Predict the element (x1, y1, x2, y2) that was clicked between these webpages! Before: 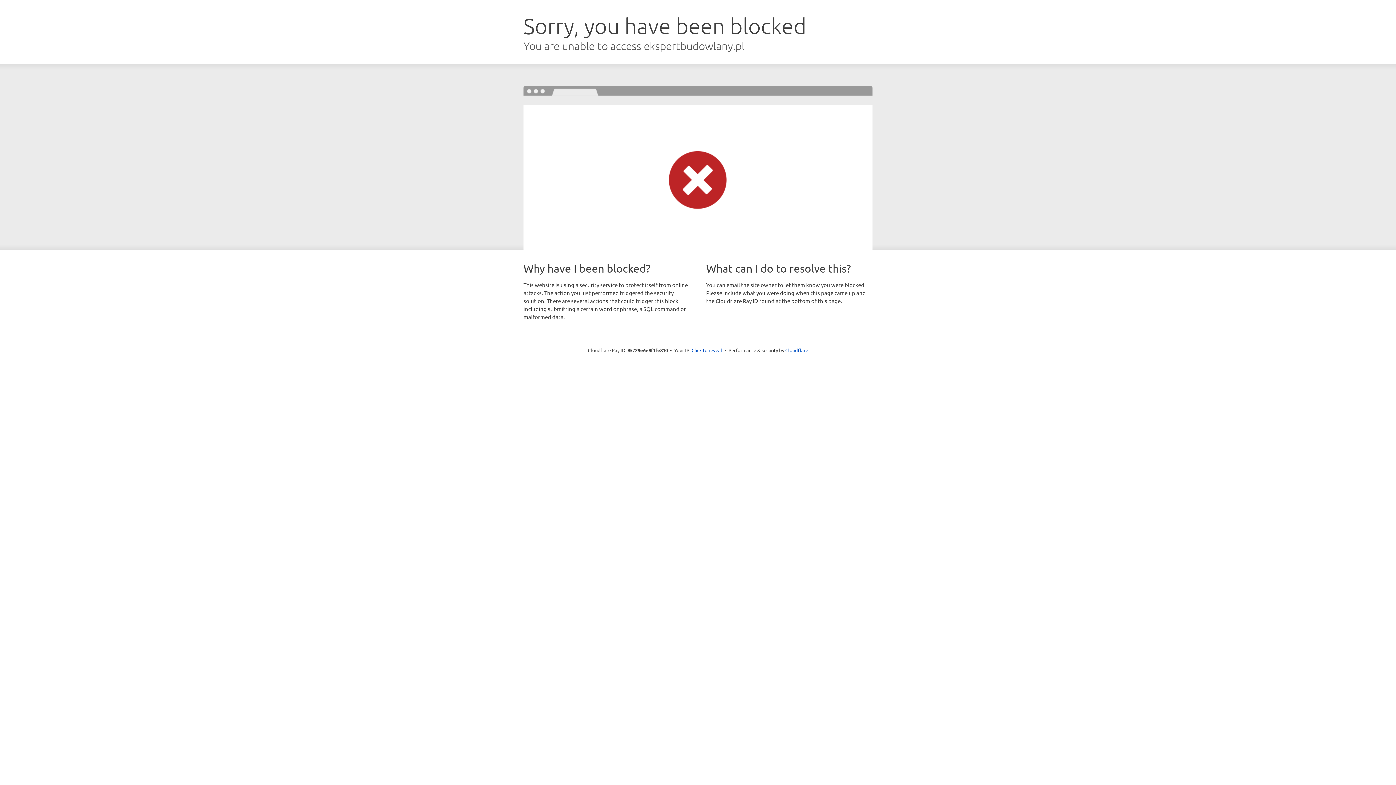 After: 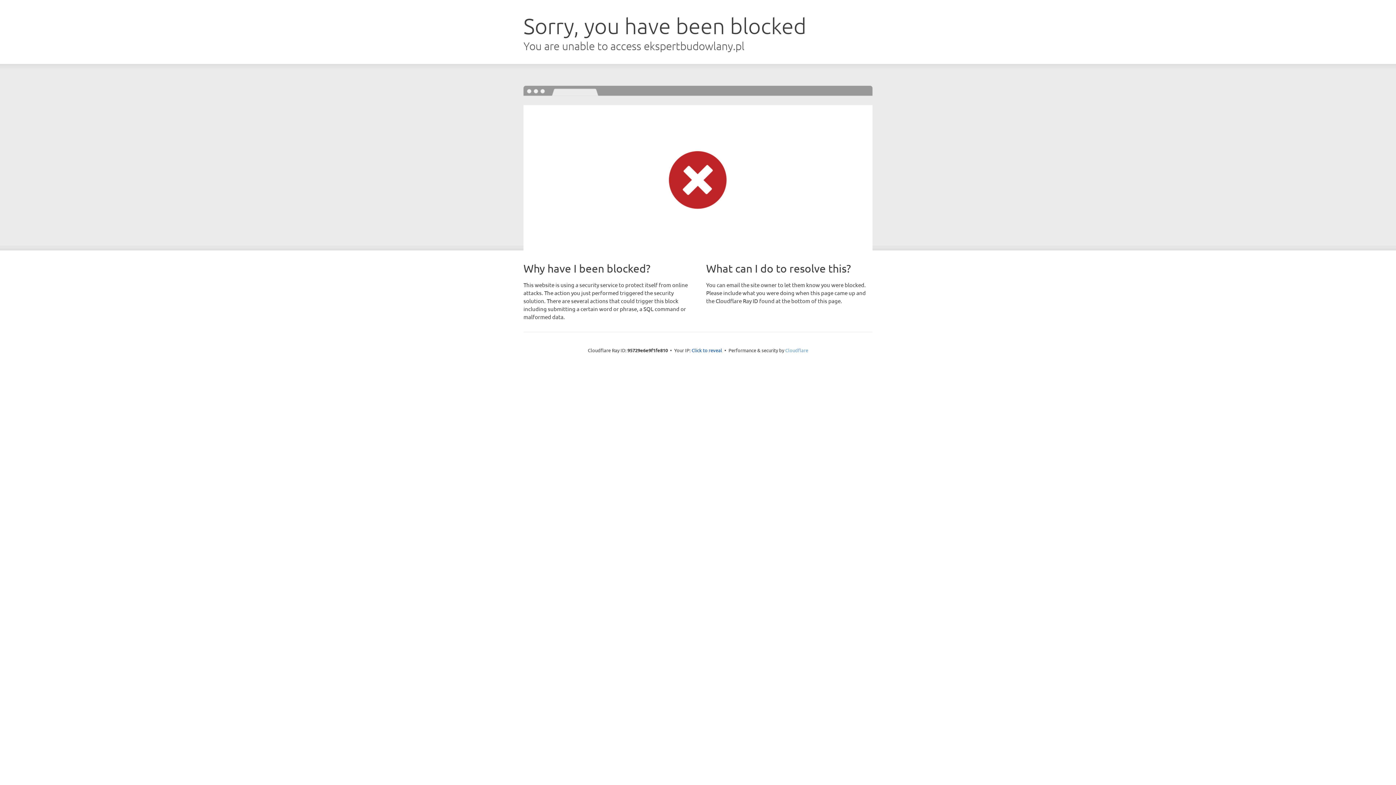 Action: label: Cloudflare bbox: (785, 347, 808, 353)